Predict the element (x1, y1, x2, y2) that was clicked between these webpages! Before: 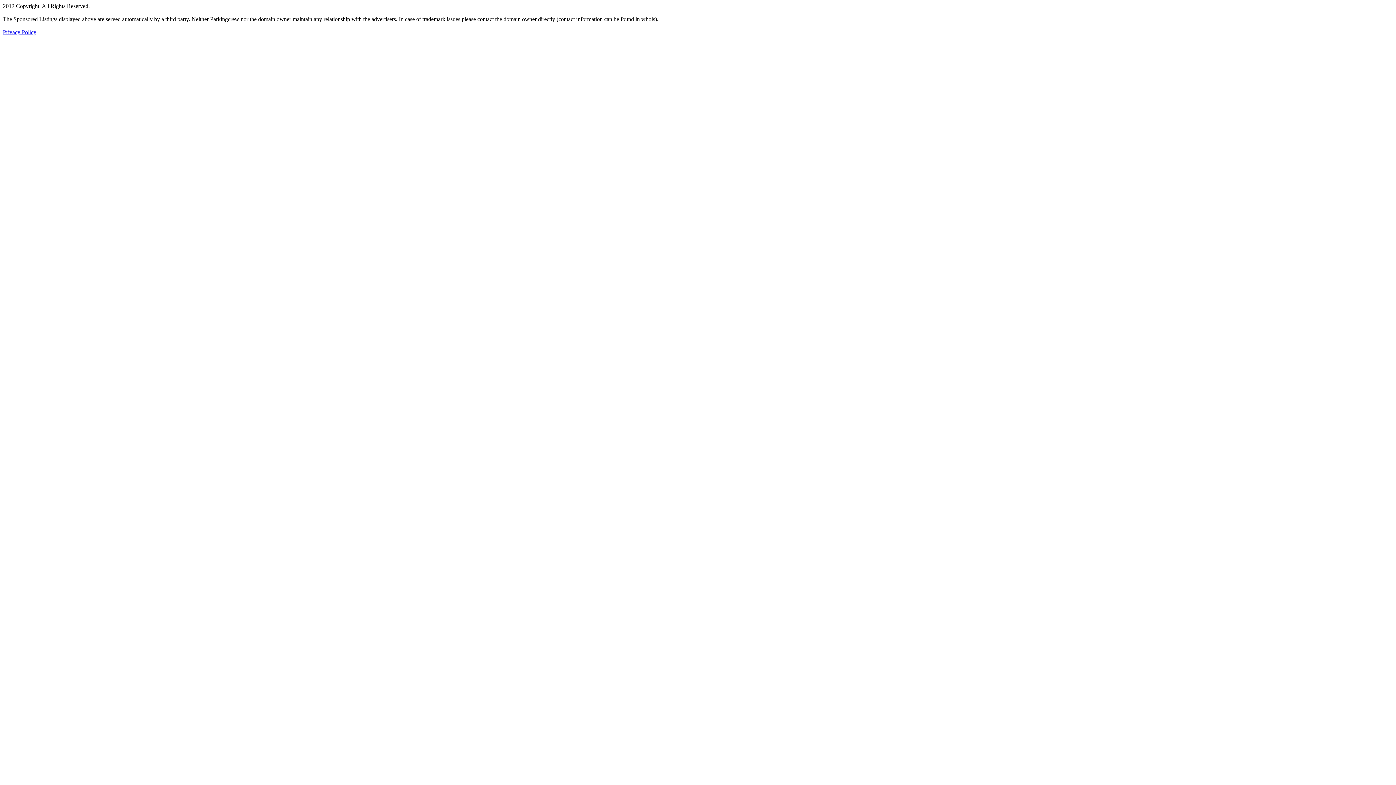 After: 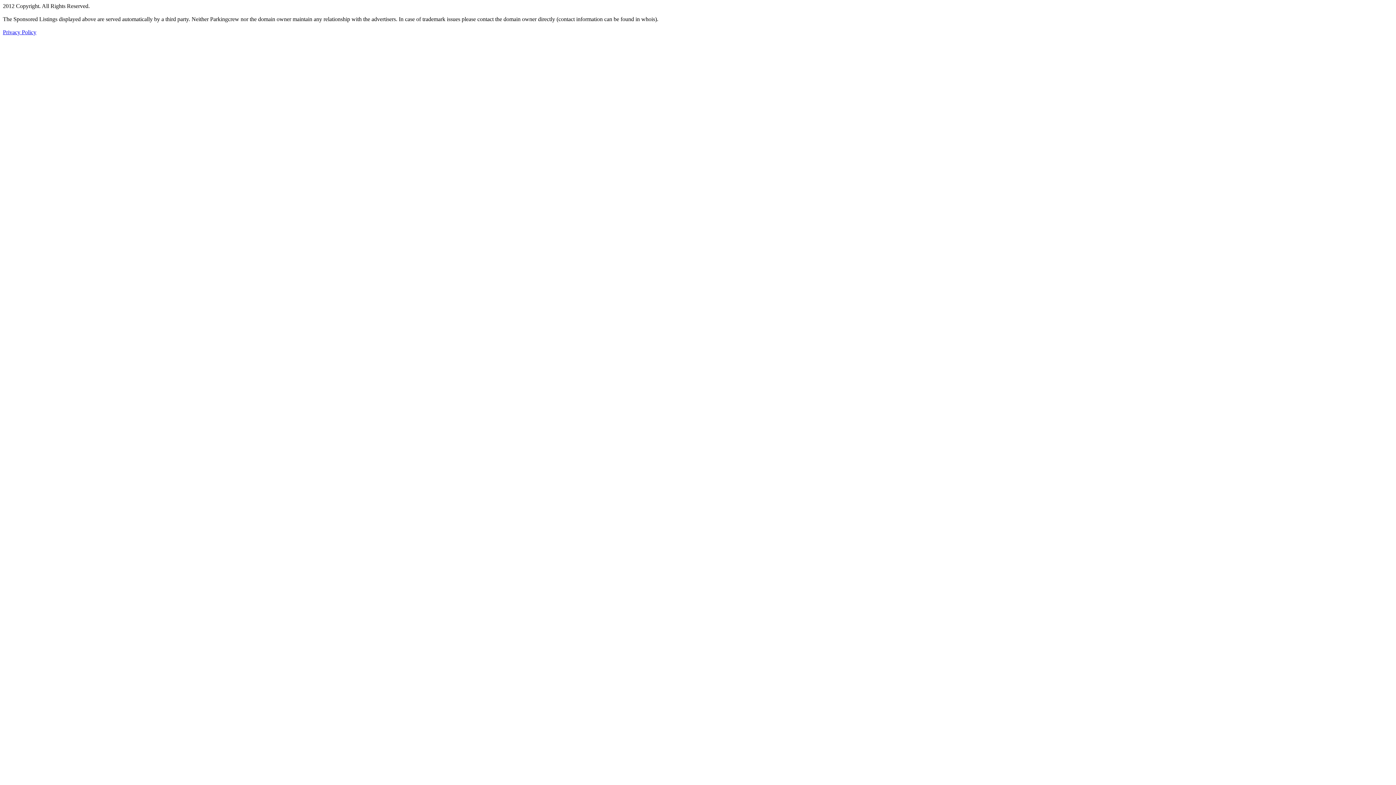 Action: label: Privacy Policy bbox: (2, 29, 36, 35)